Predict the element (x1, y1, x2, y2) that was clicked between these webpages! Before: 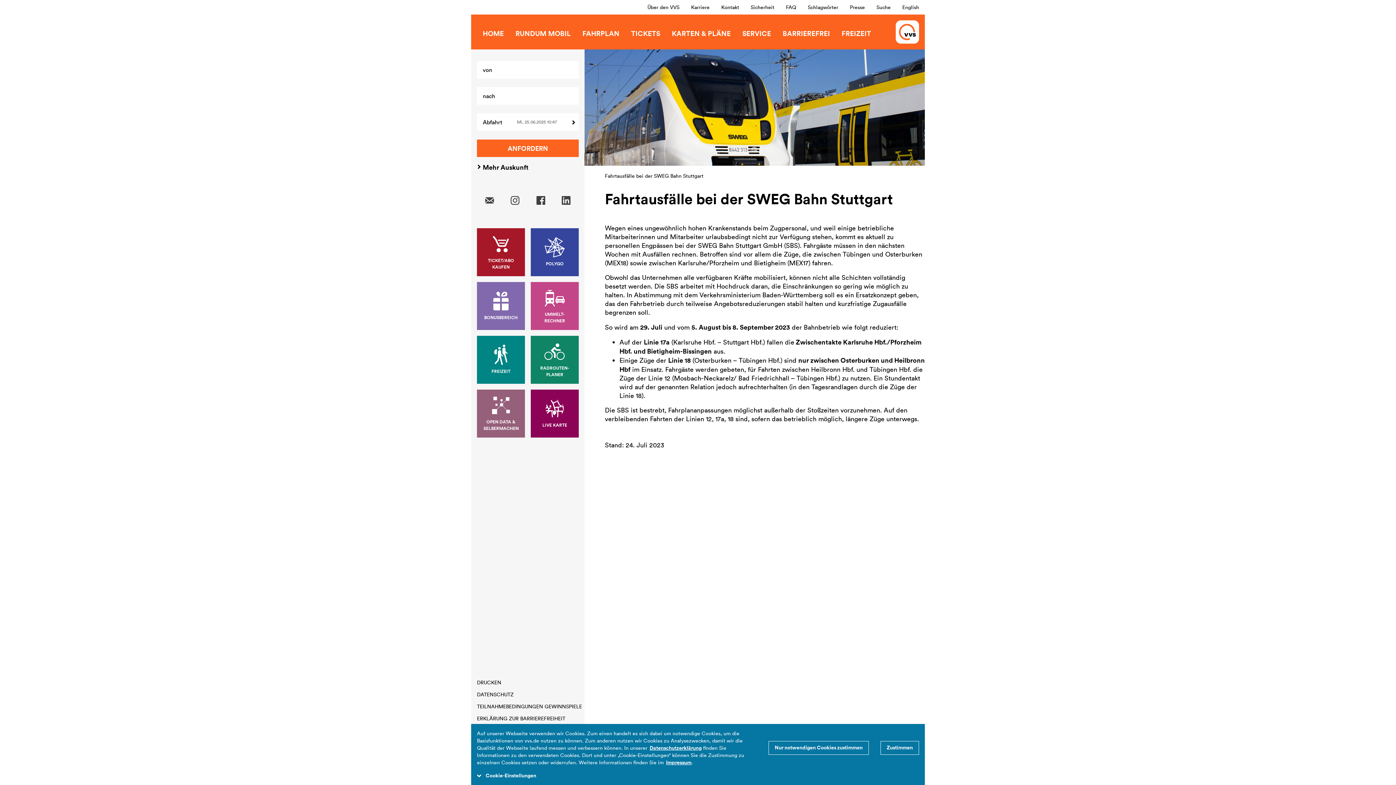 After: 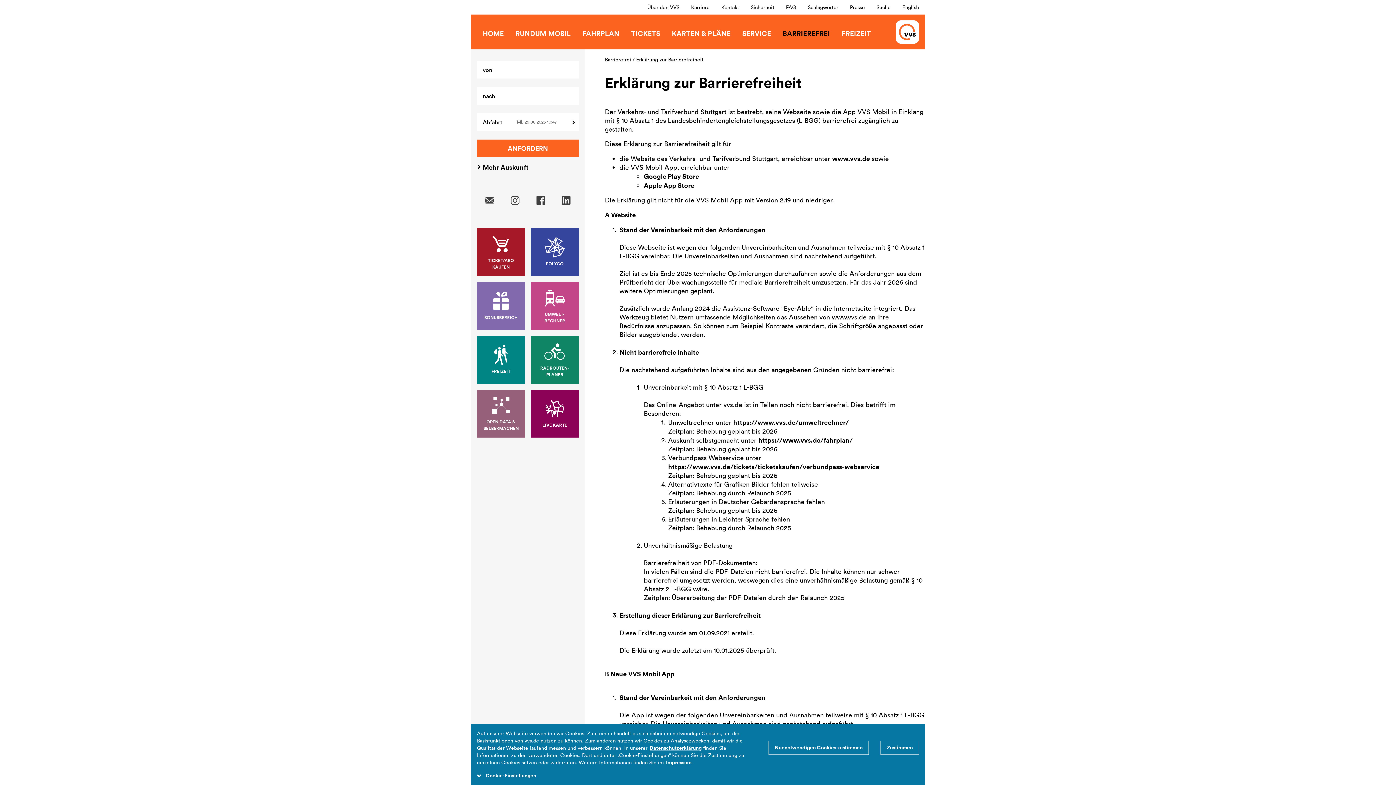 Action: bbox: (477, 714, 565, 723) label: ERKLÄRUNG ZUR BARRIEREFREIHEIT